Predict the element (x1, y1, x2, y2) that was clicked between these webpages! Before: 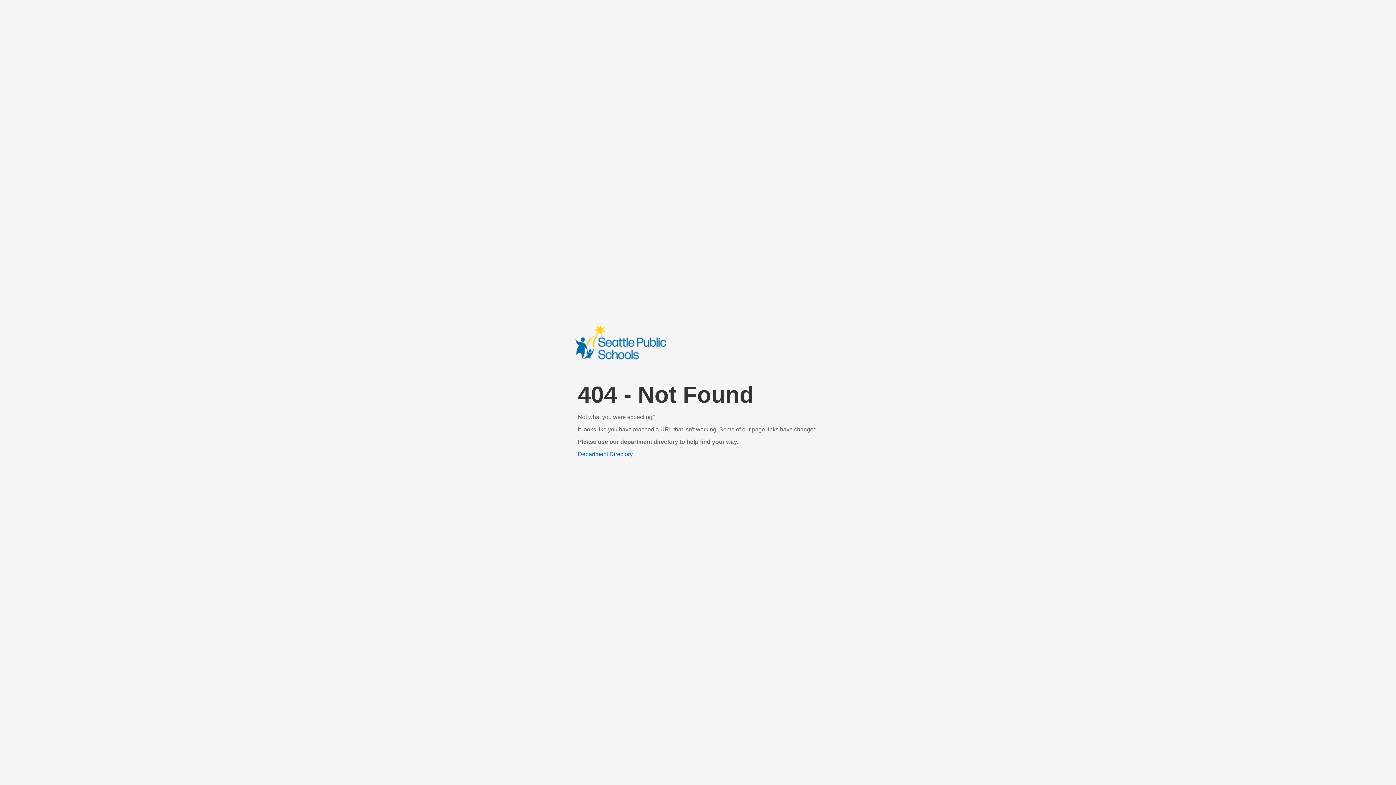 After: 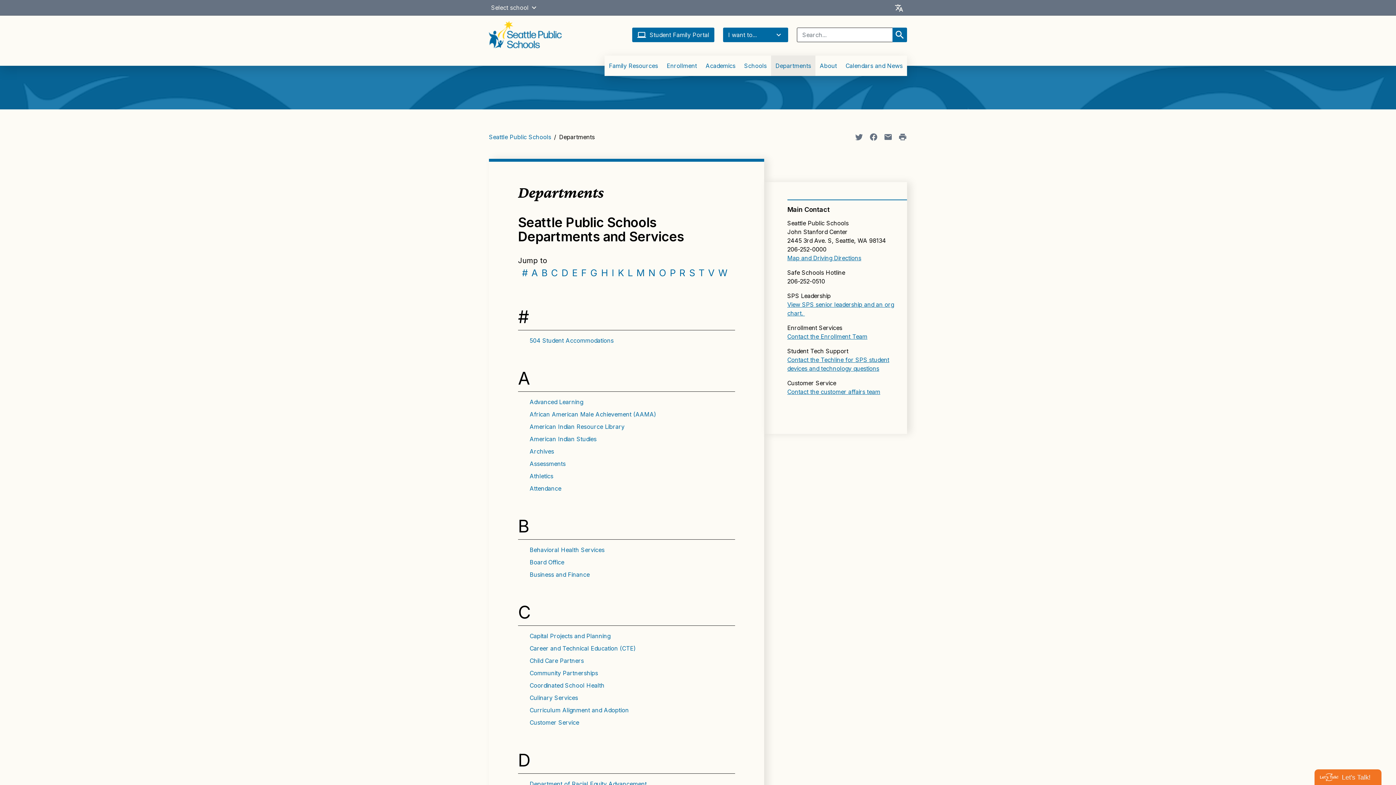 Action: label: Department Directory bbox: (578, 451, 632, 457)